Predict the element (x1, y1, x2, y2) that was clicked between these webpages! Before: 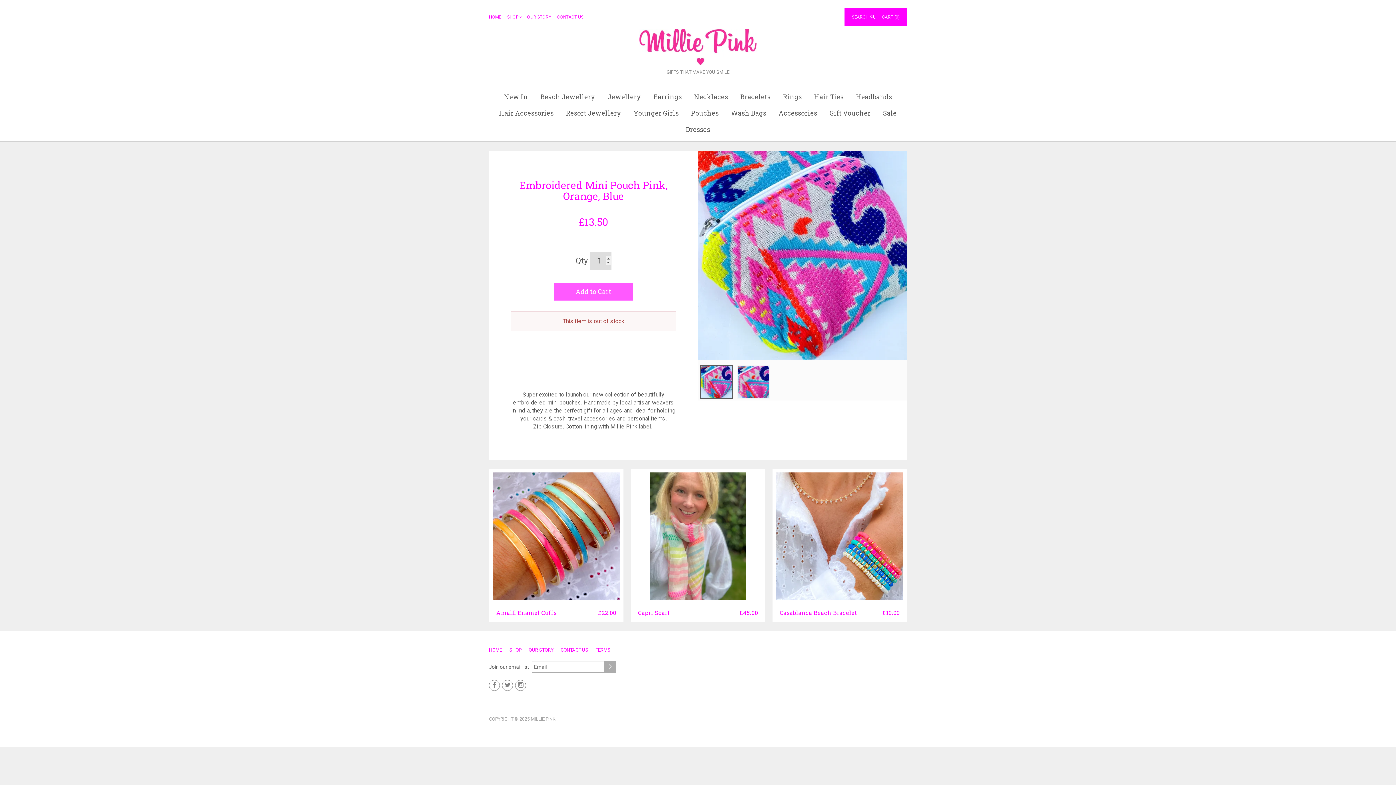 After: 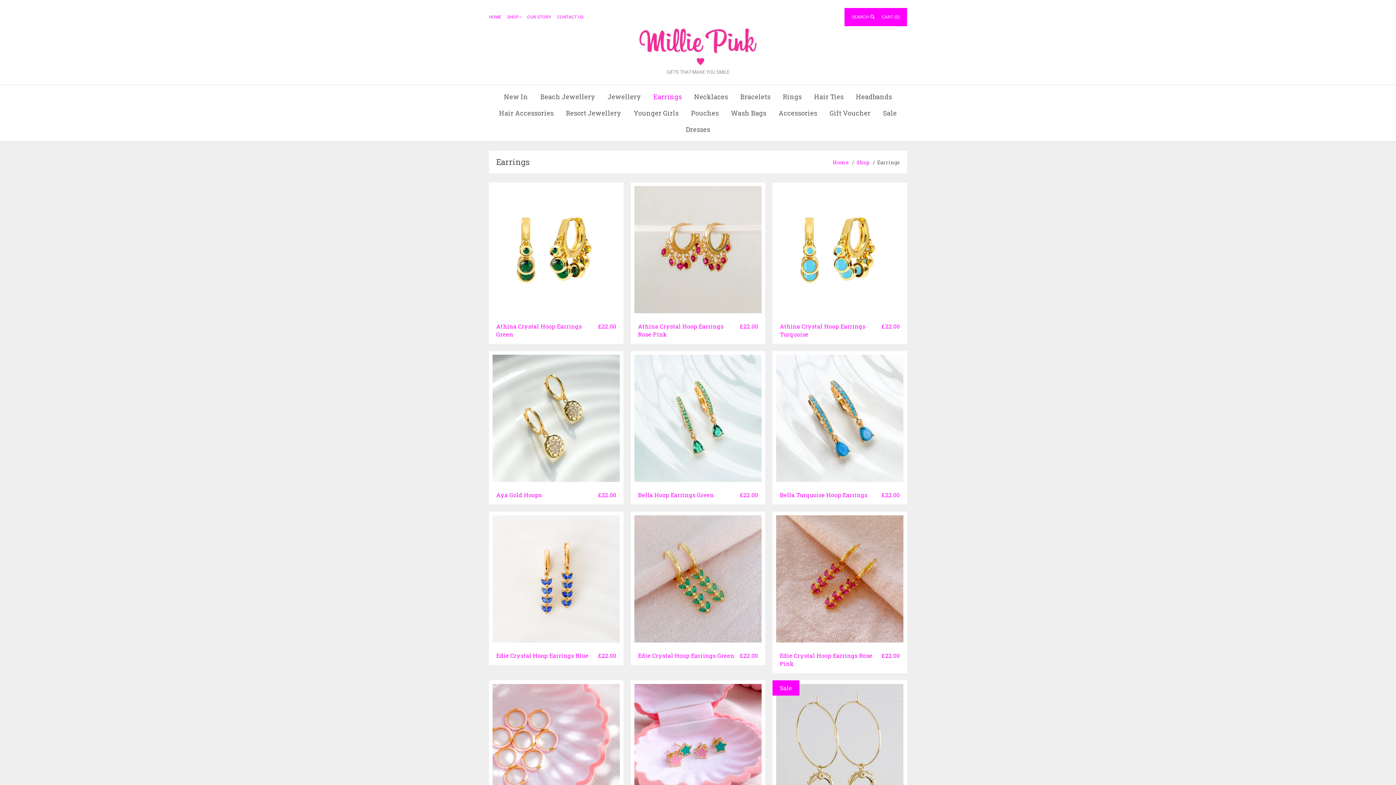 Action: label: Earrings bbox: (648, 88, 687, 105)